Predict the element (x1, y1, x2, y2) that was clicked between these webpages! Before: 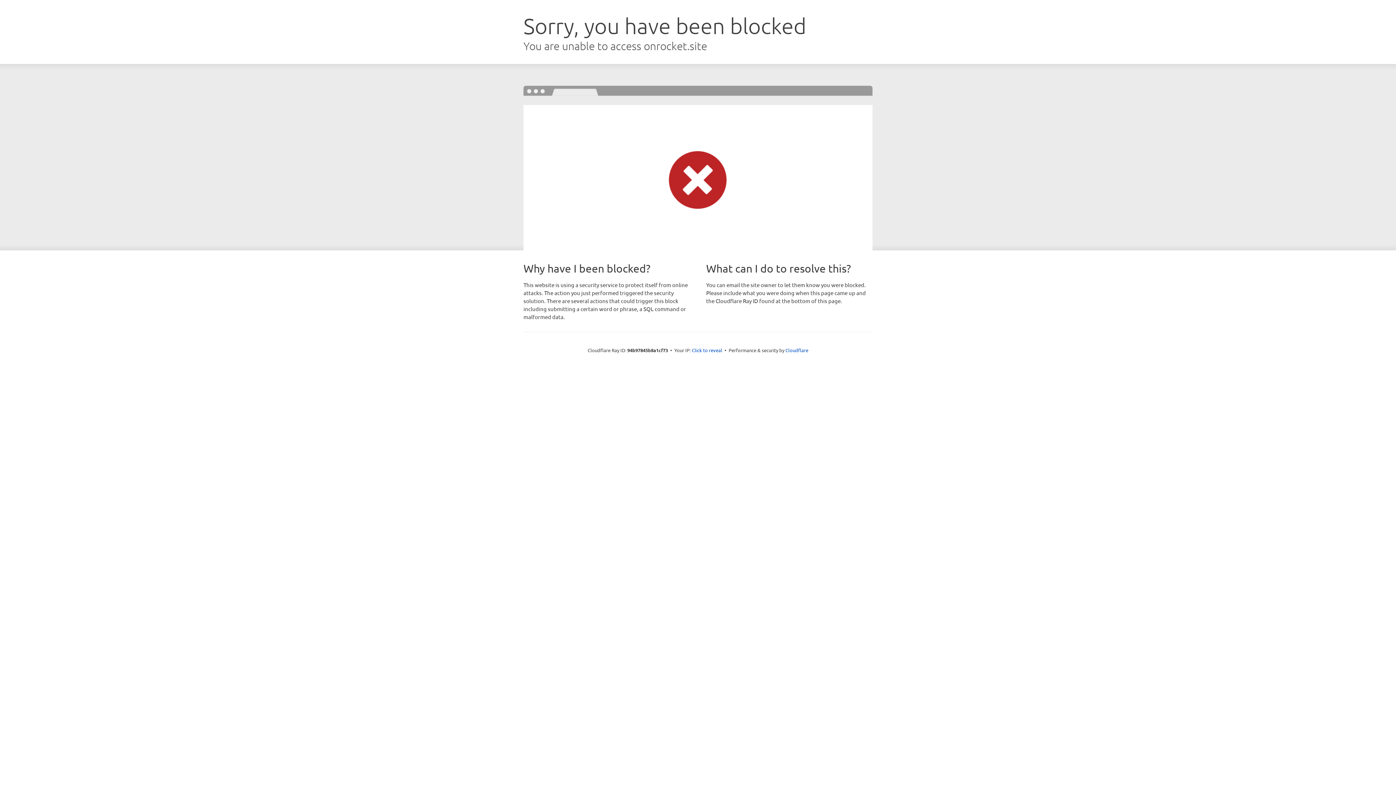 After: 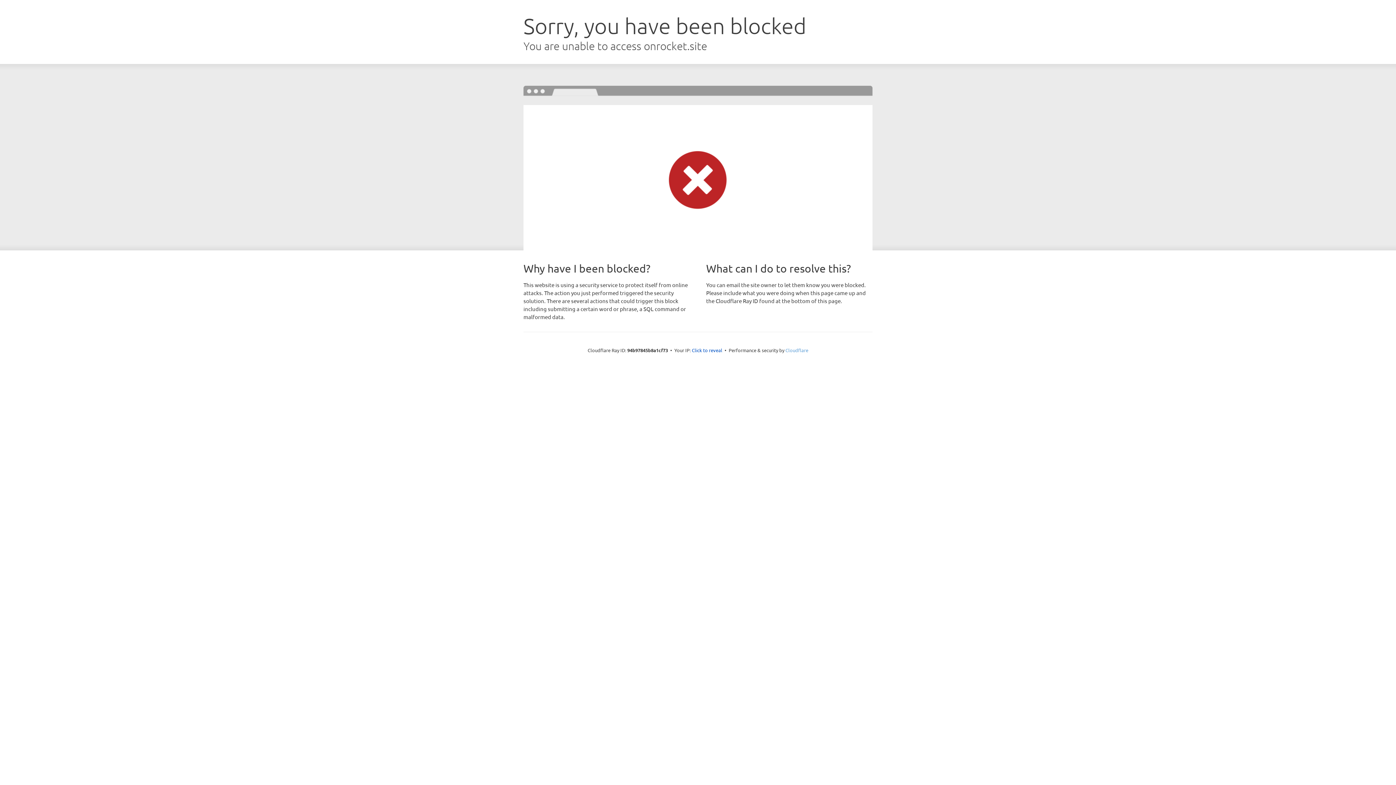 Action: label: Cloudflare bbox: (785, 347, 808, 353)